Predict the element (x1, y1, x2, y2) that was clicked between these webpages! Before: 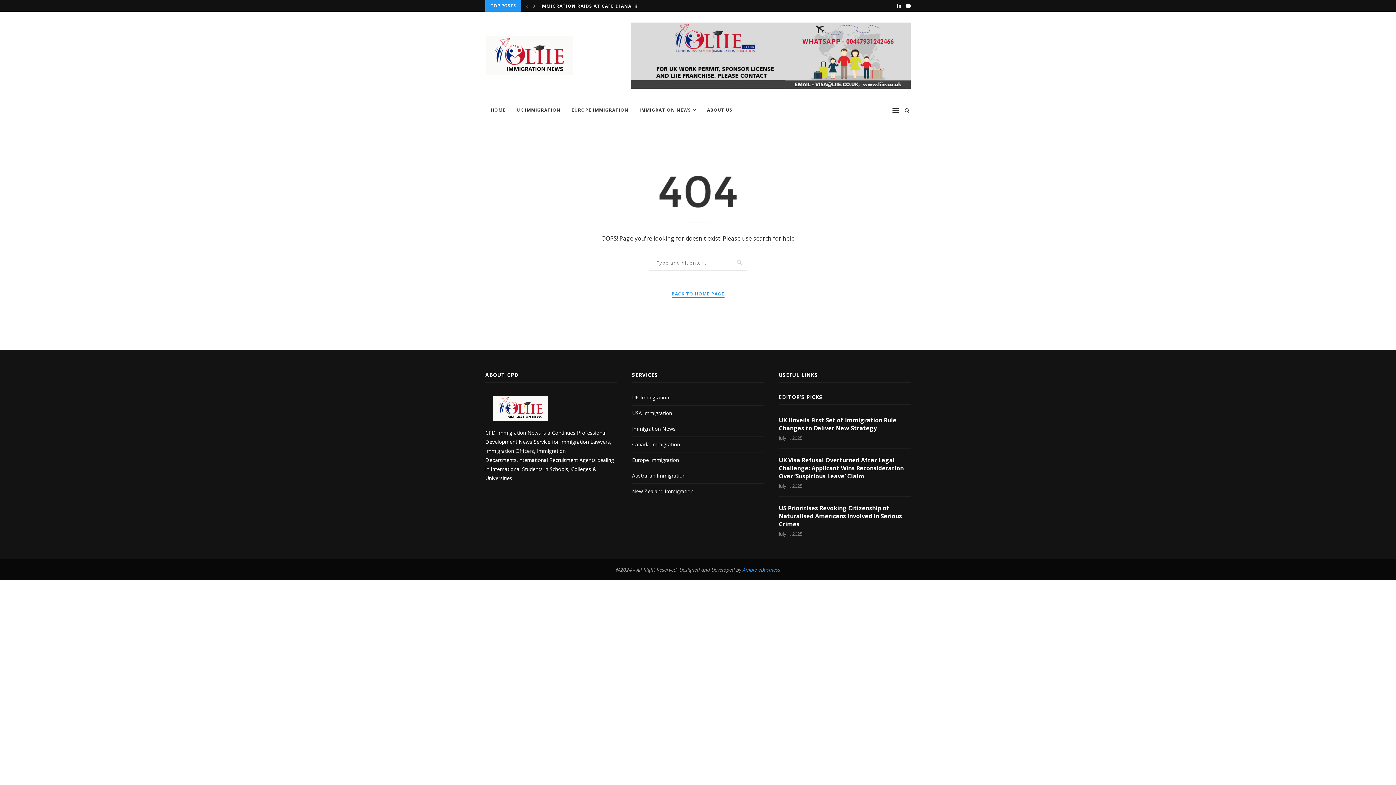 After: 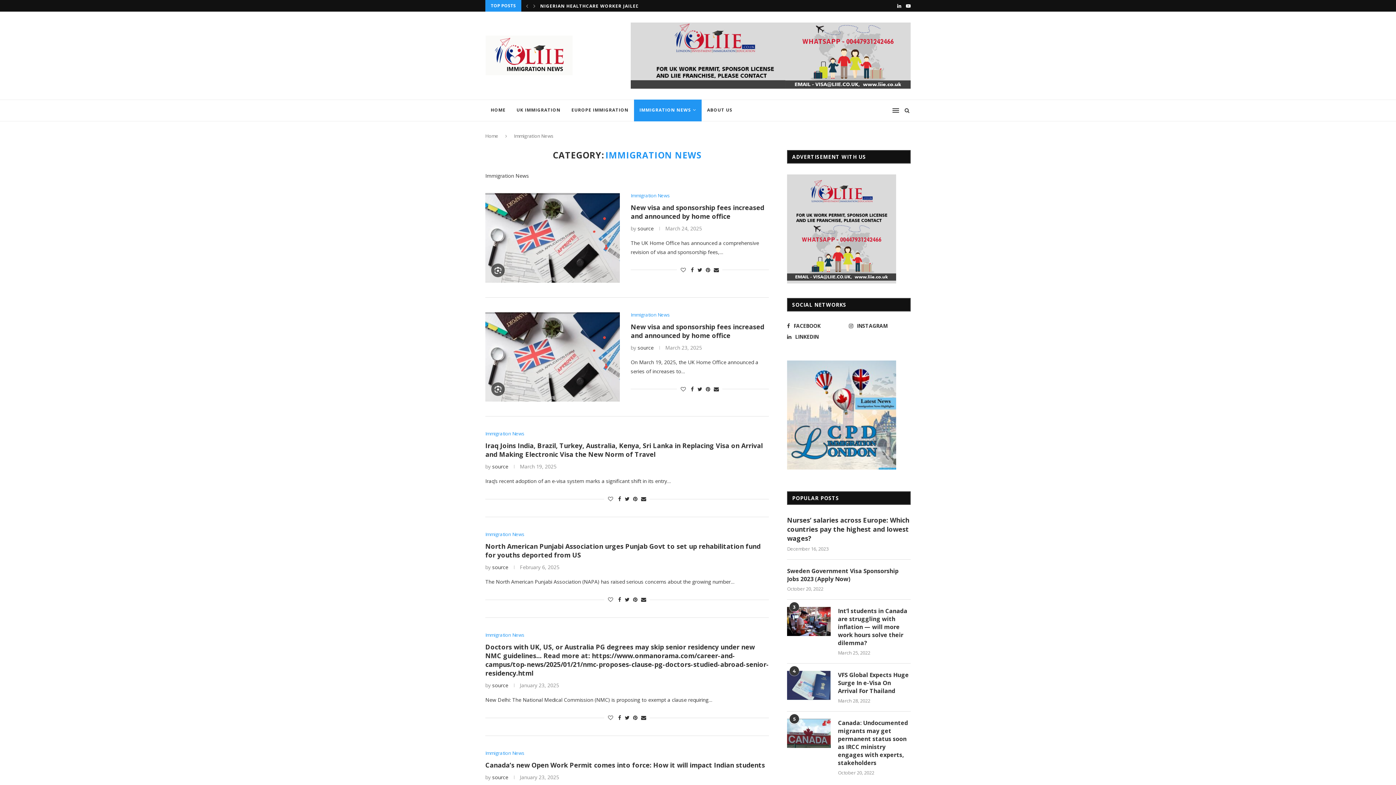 Action: label: IMMIGRATION NEWS bbox: (634, 99, 701, 121)